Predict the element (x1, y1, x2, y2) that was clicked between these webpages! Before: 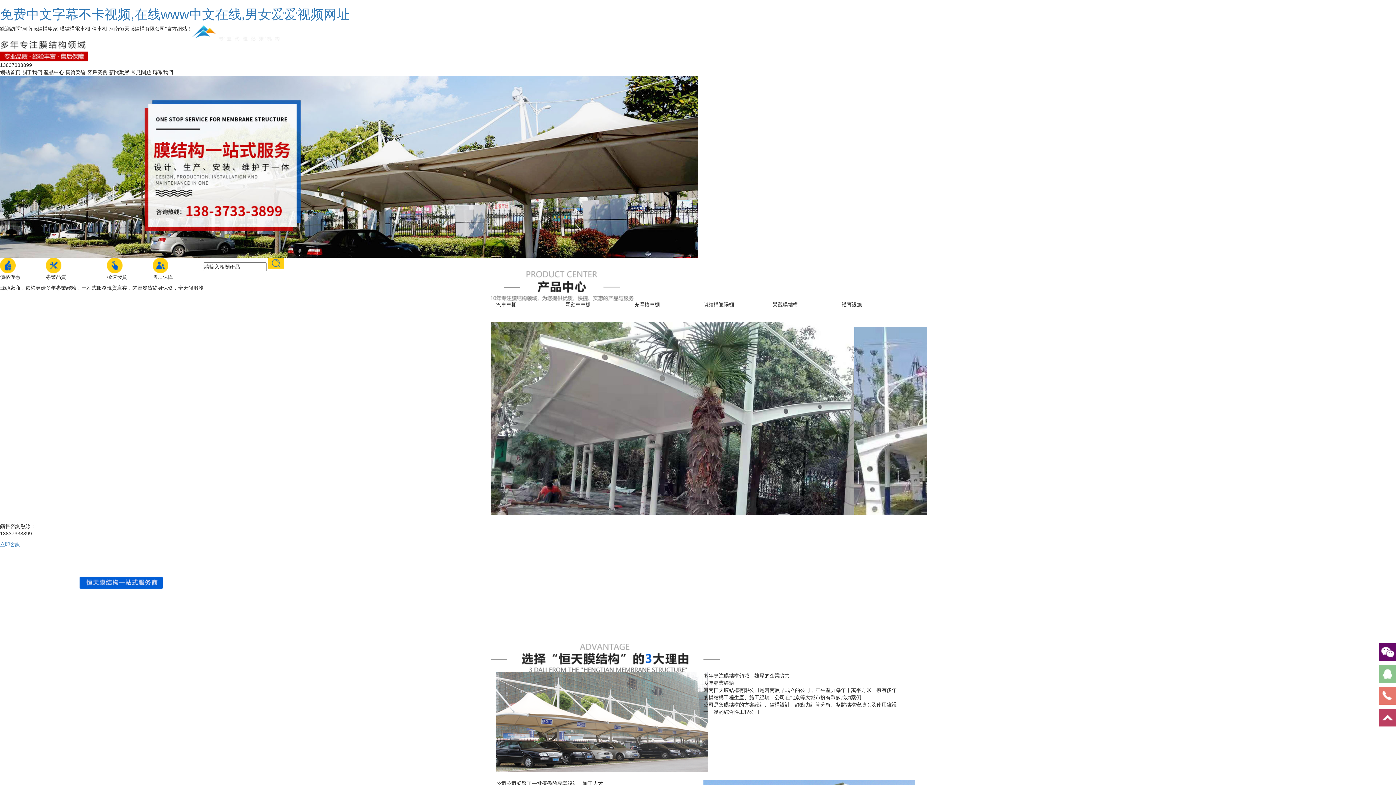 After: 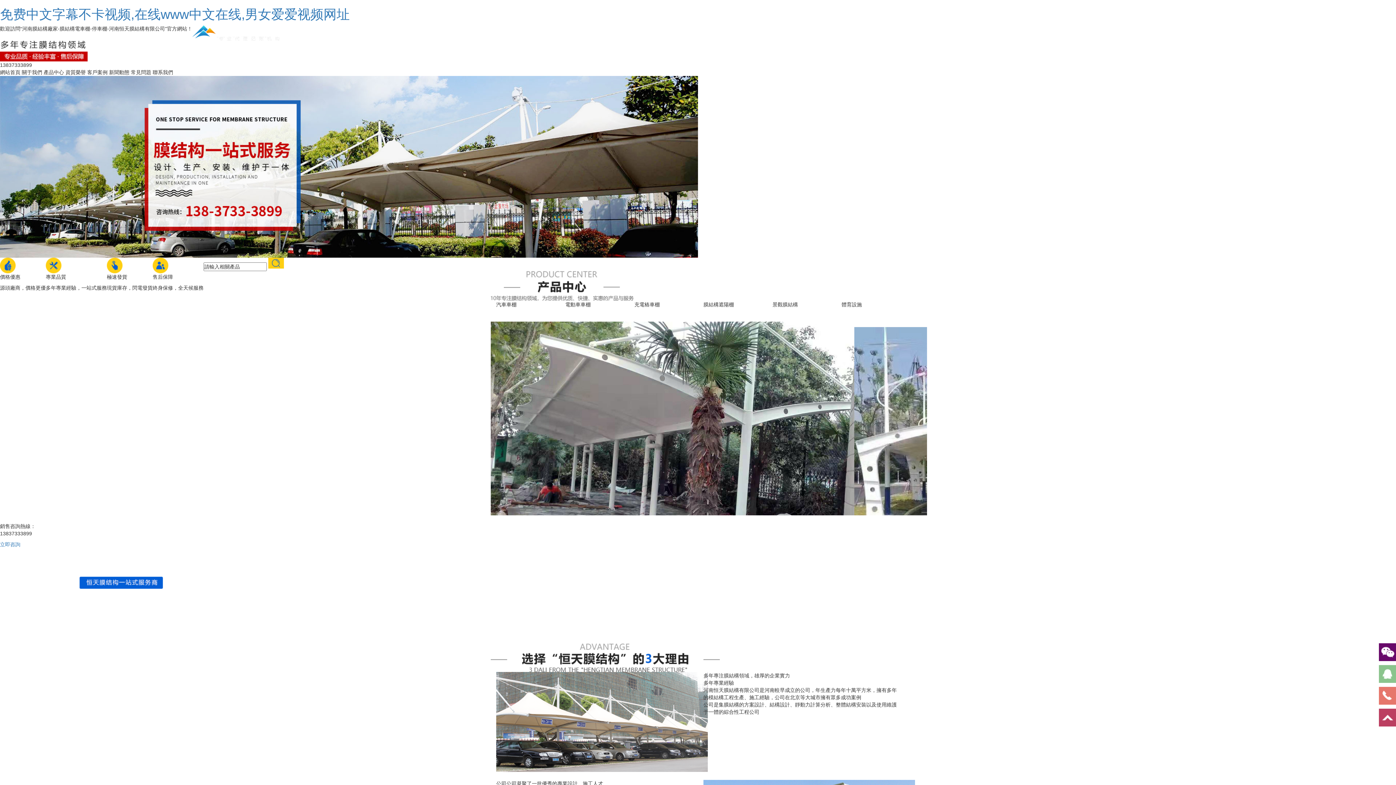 Action: bbox: (1379, 665, 1396, 683)